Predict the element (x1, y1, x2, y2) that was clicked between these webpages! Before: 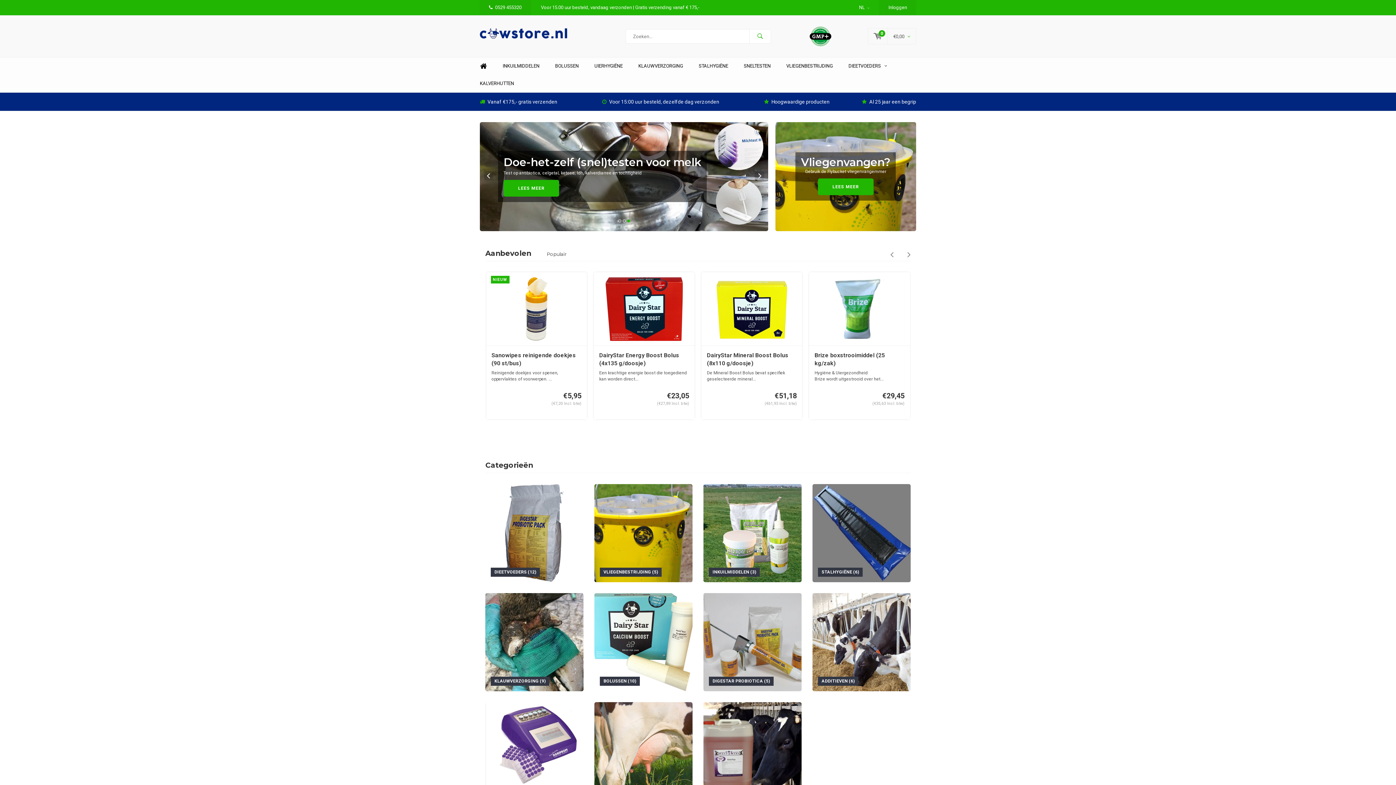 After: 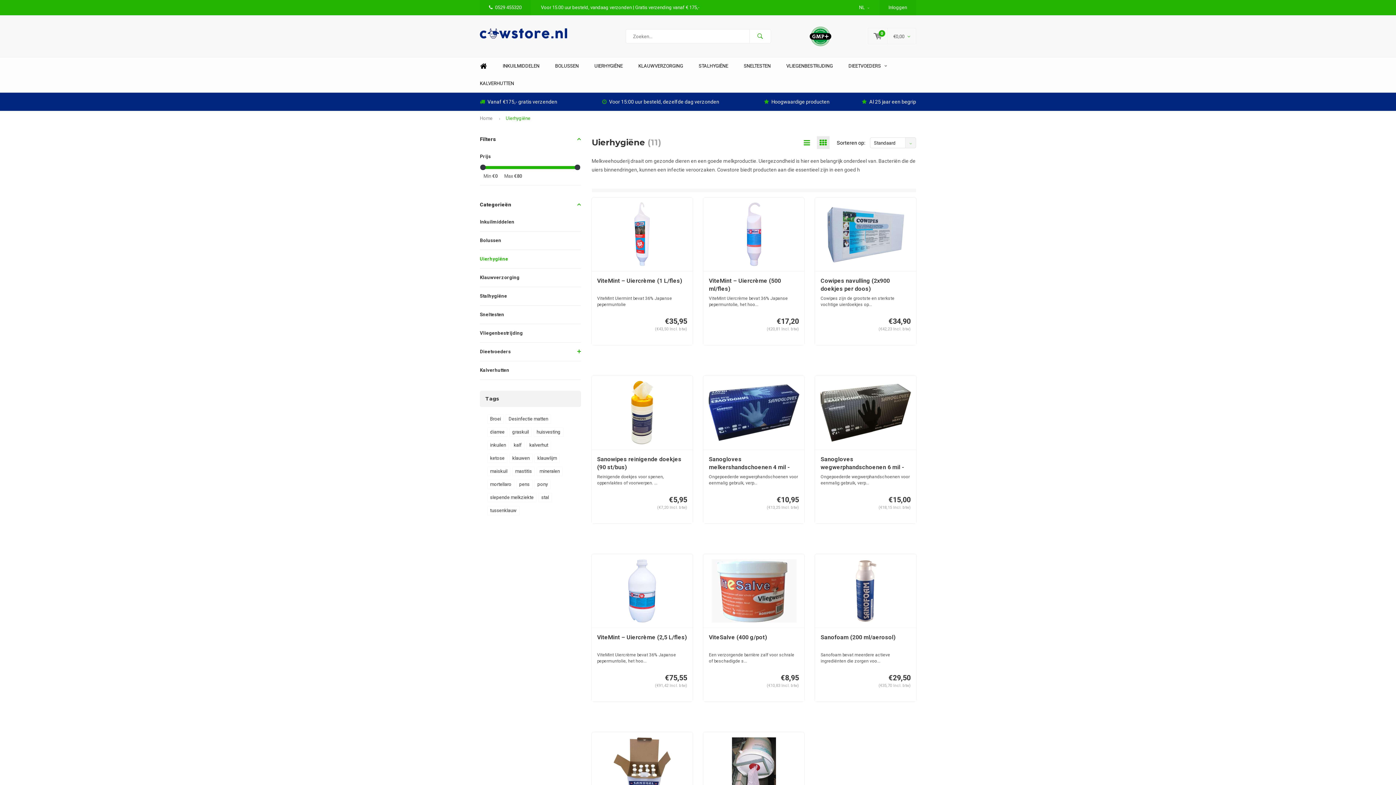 Action: bbox: (587, 57, 630, 74) label: UIERHYGIËNE